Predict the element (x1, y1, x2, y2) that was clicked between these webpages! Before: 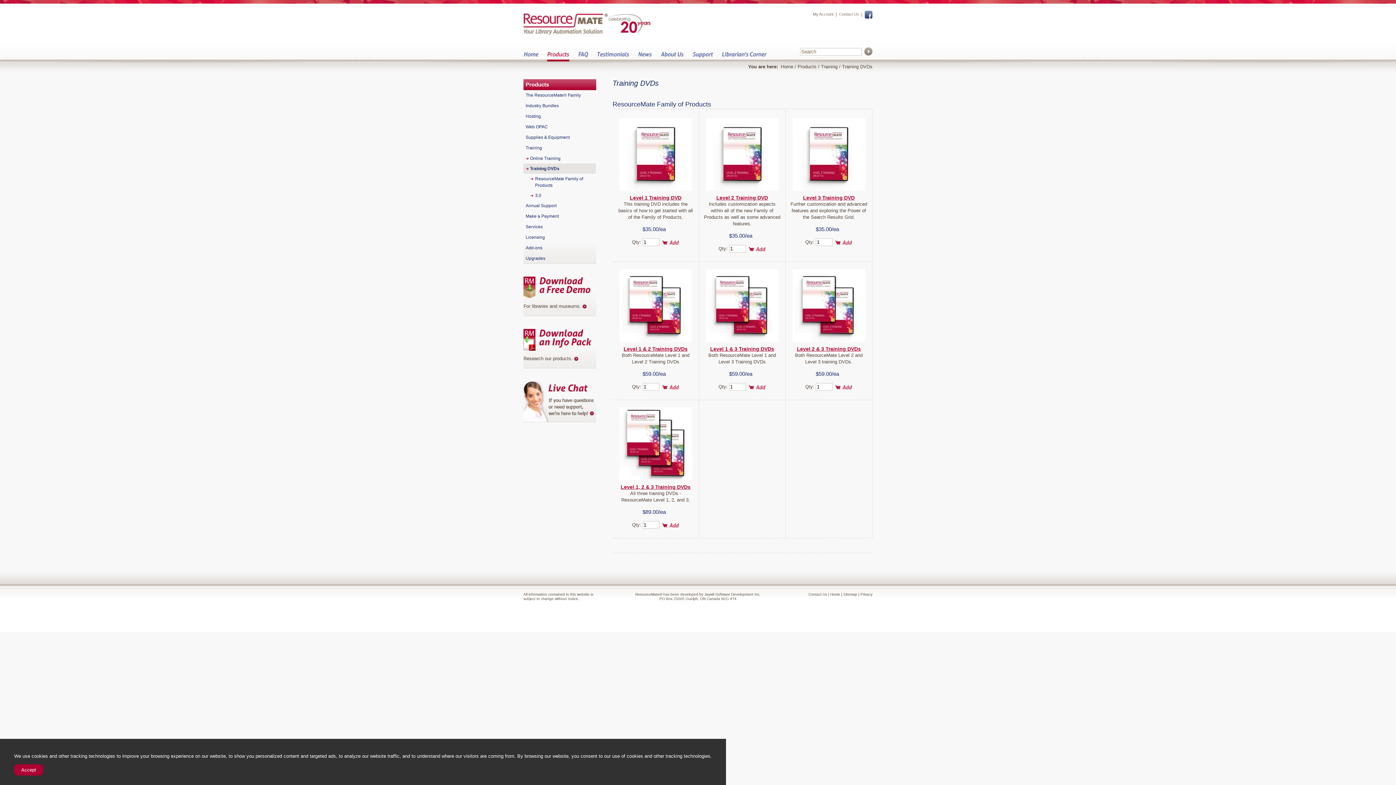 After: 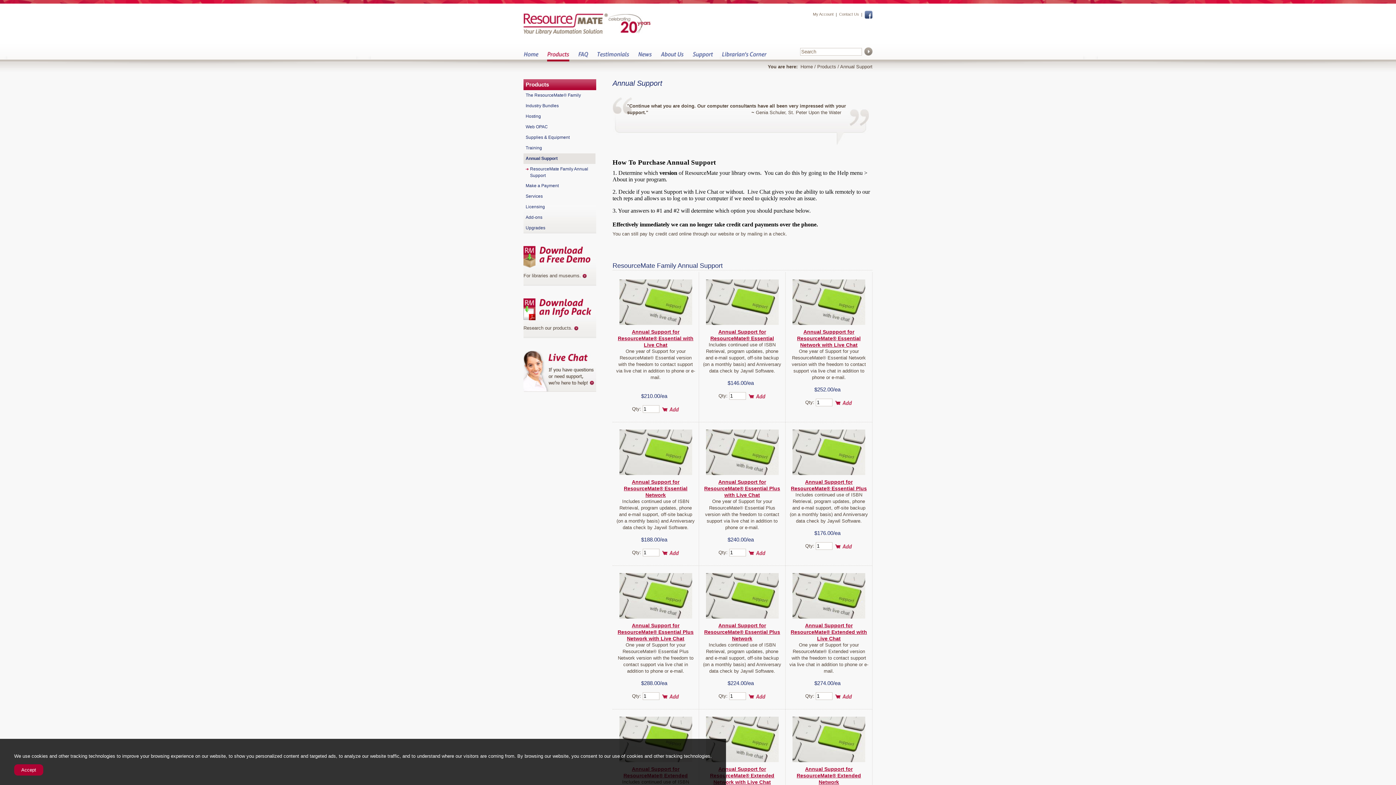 Action: bbox: (523, 200, 595, 211) label: Annual Support